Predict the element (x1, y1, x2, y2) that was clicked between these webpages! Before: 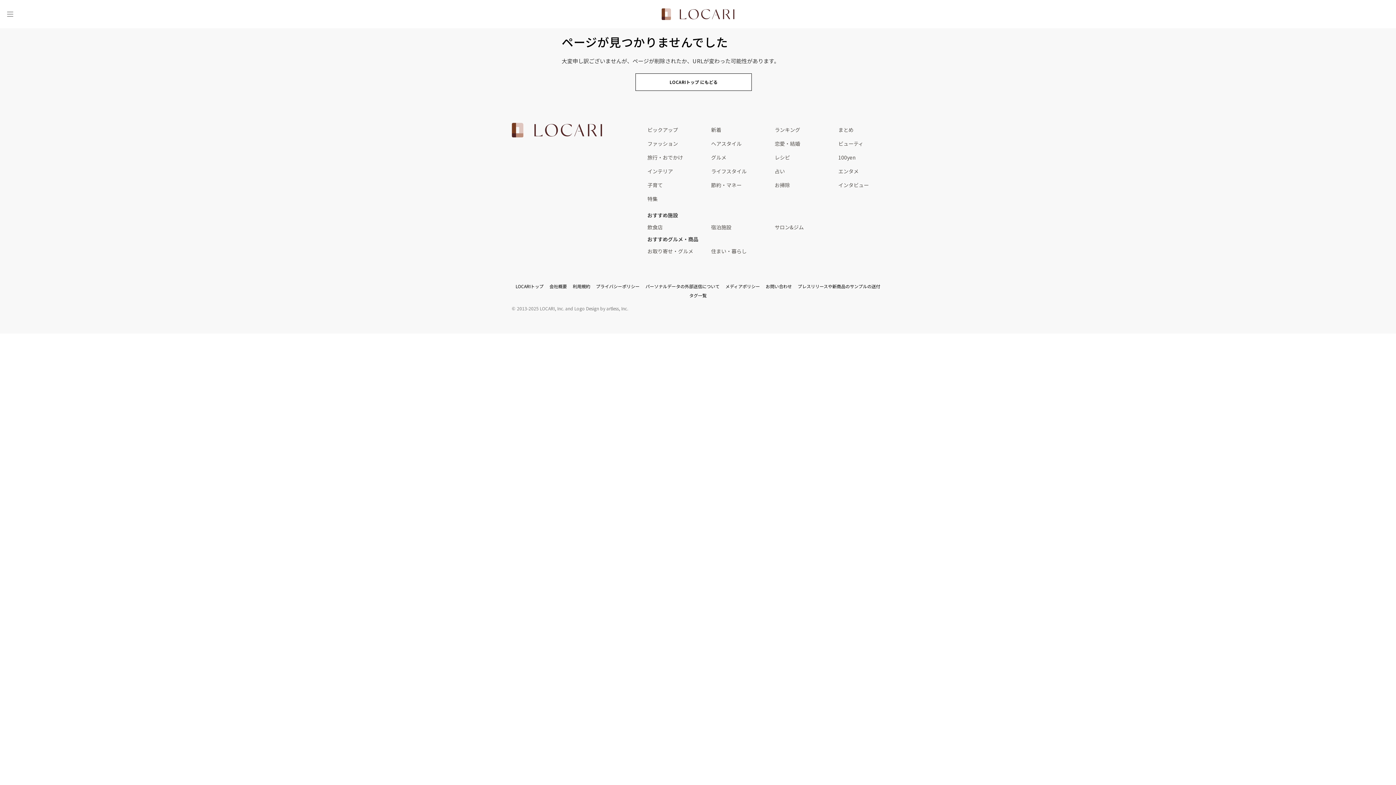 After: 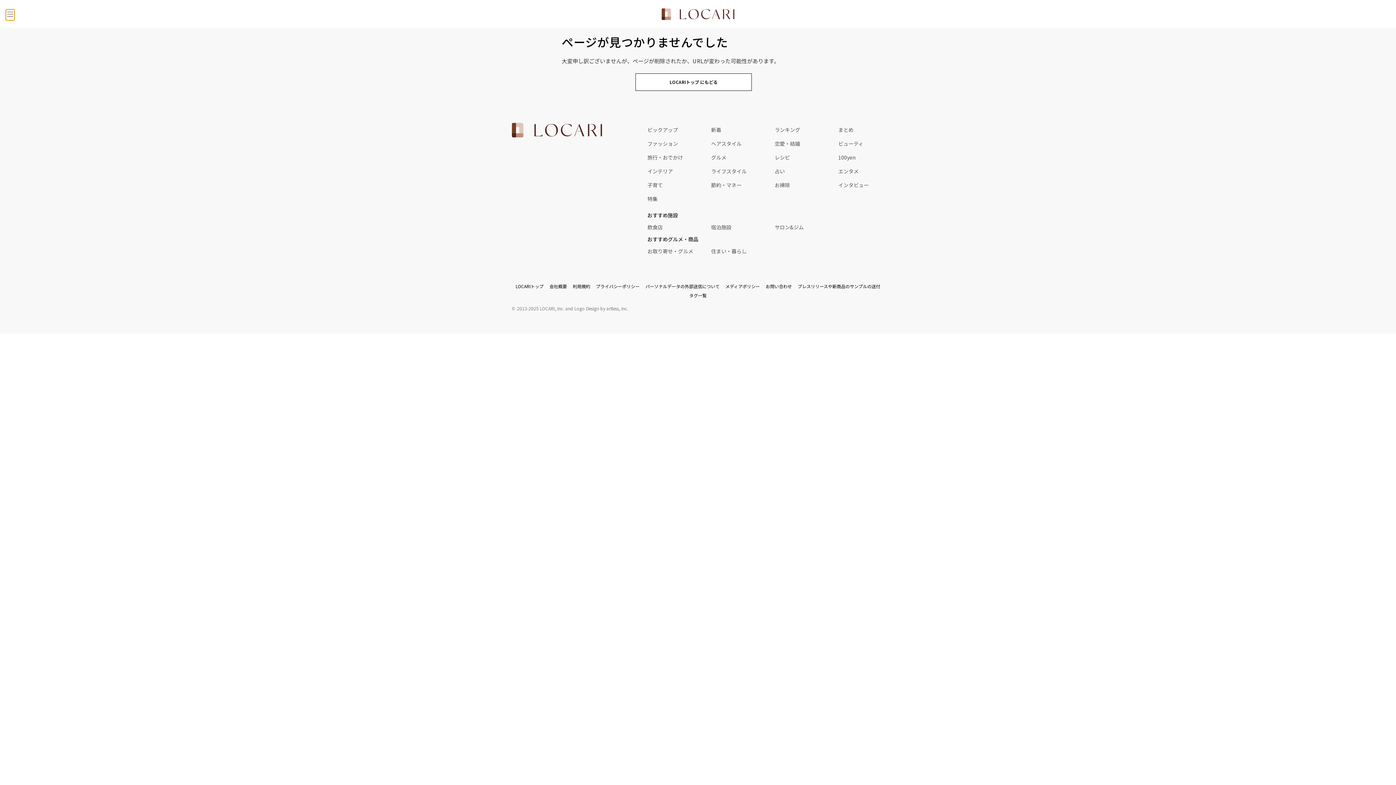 Action: label: メニュー bbox: (5, 9, 14, 18)